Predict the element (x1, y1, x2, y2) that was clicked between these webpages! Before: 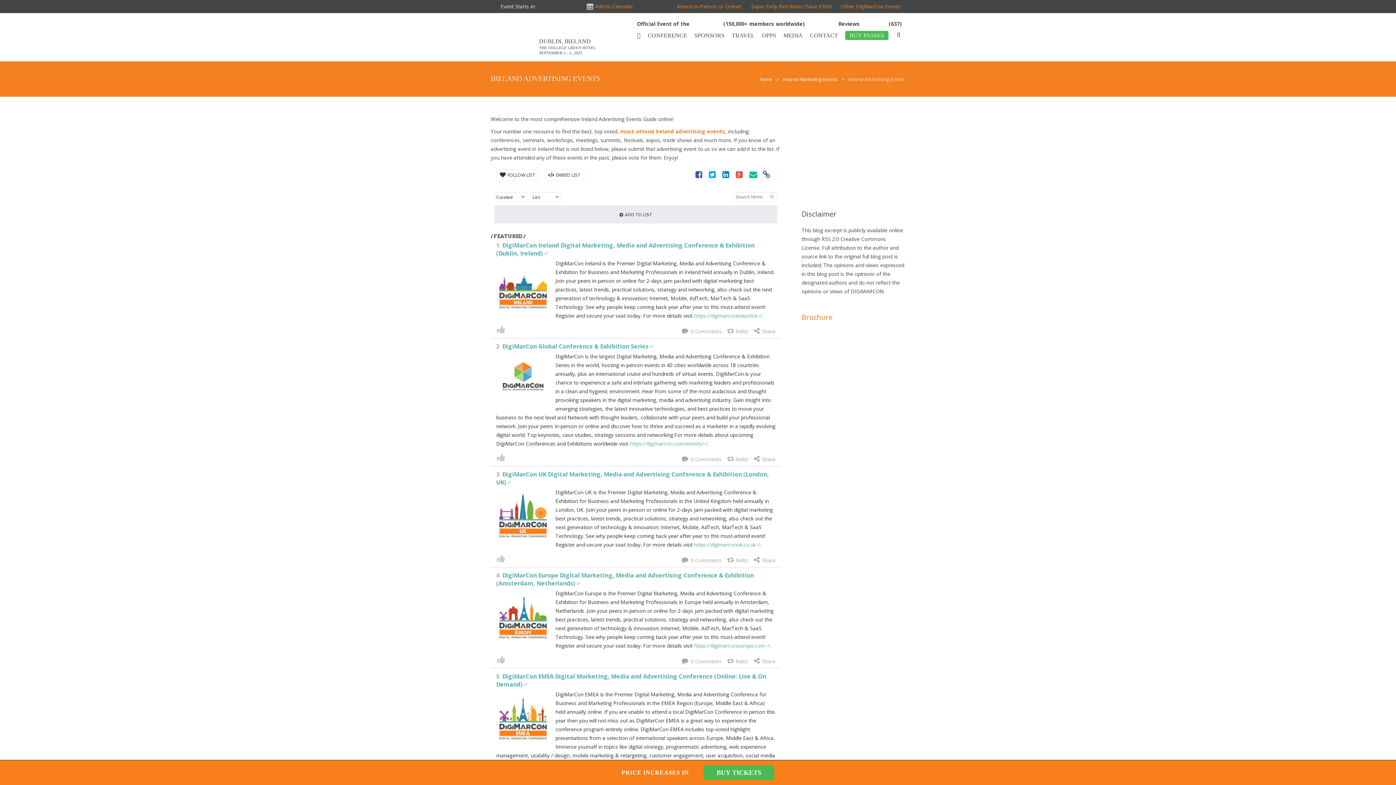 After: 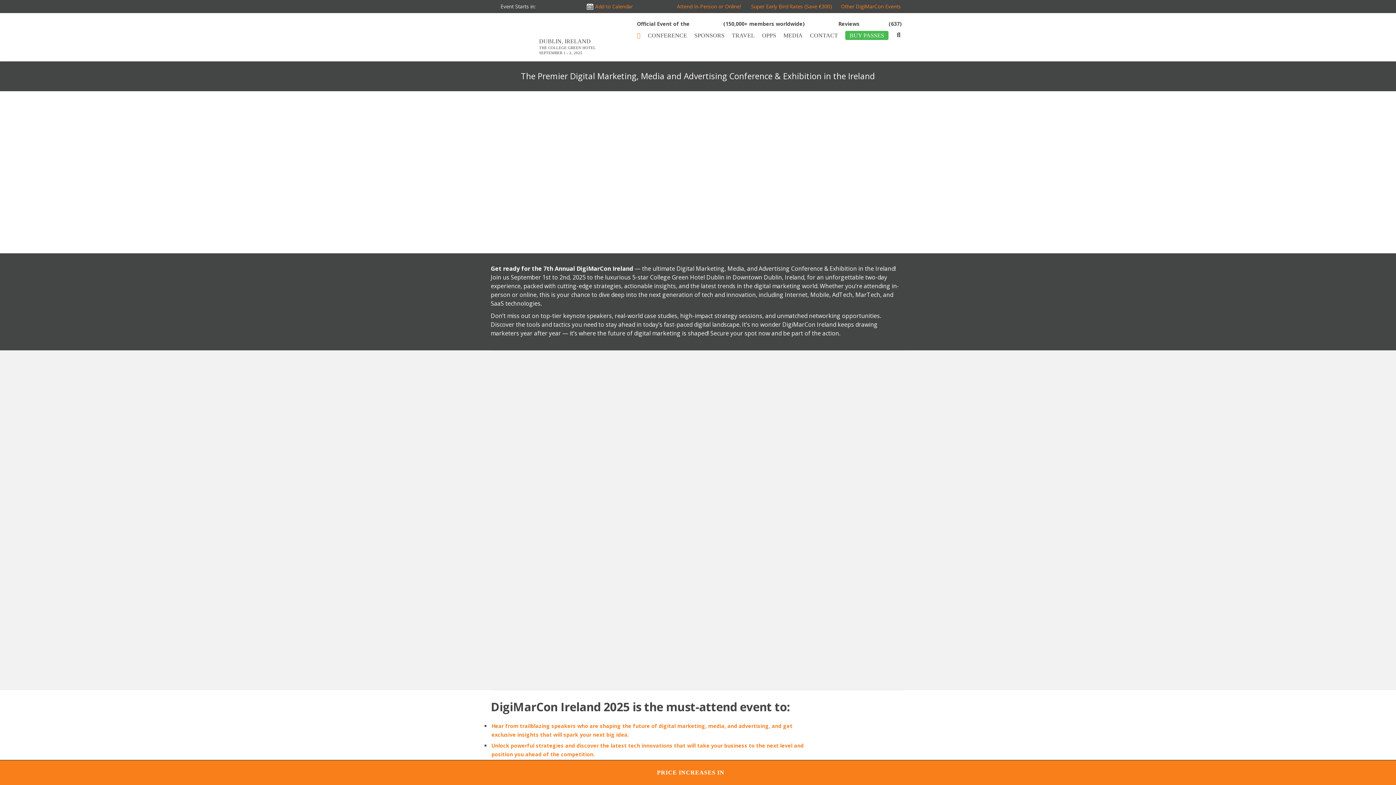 Action: bbox: (490, 14, 537, 62)